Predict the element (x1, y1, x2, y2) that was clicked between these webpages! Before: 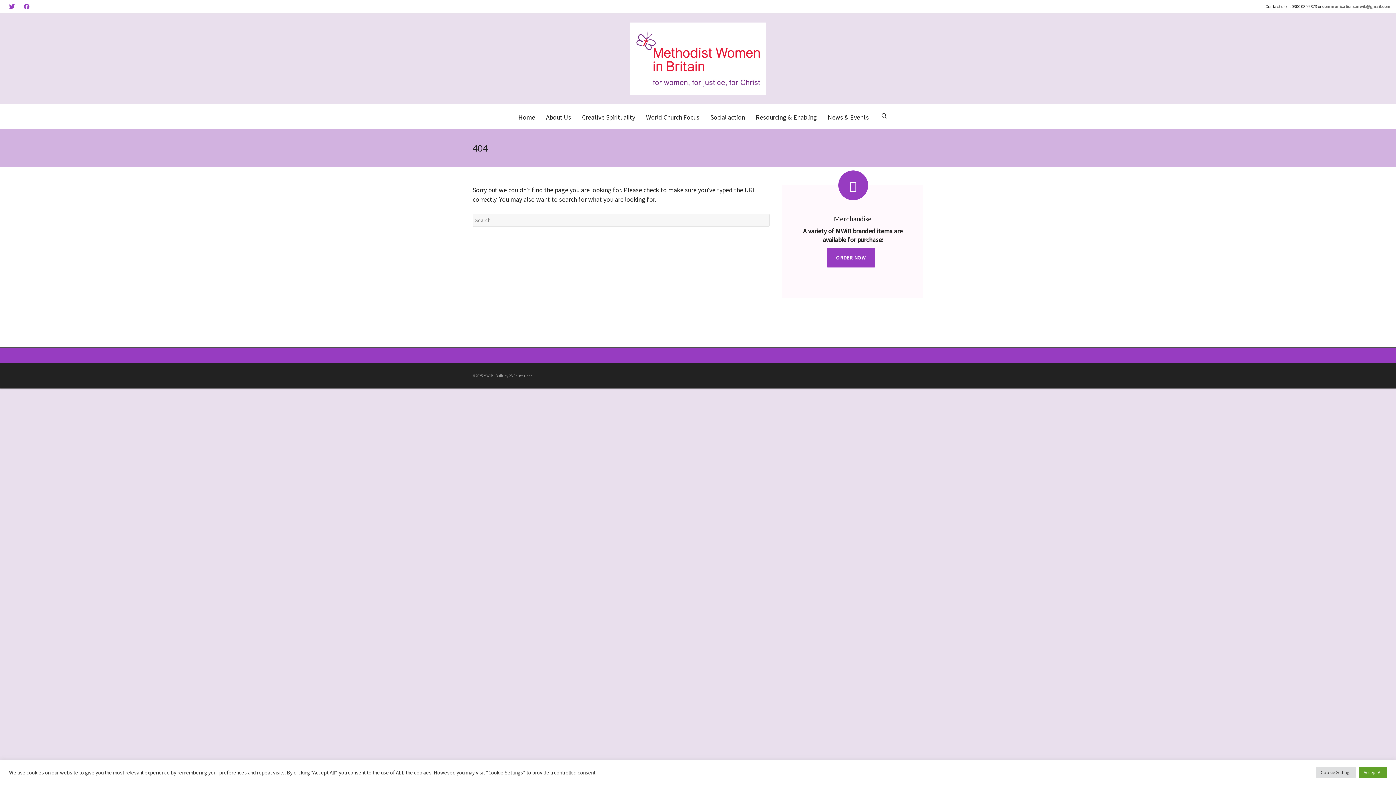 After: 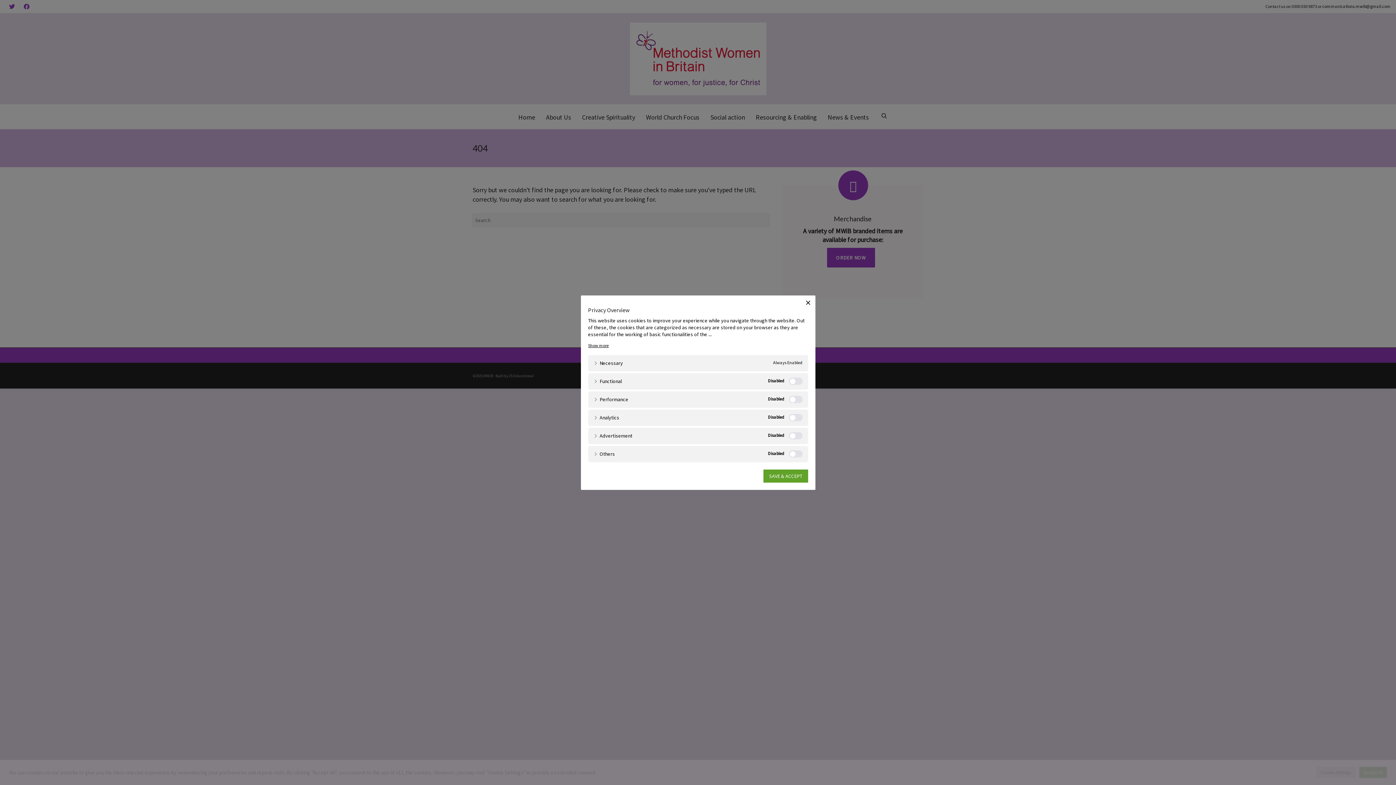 Action: label: Cookie Settings bbox: (1316, 767, 1356, 778)